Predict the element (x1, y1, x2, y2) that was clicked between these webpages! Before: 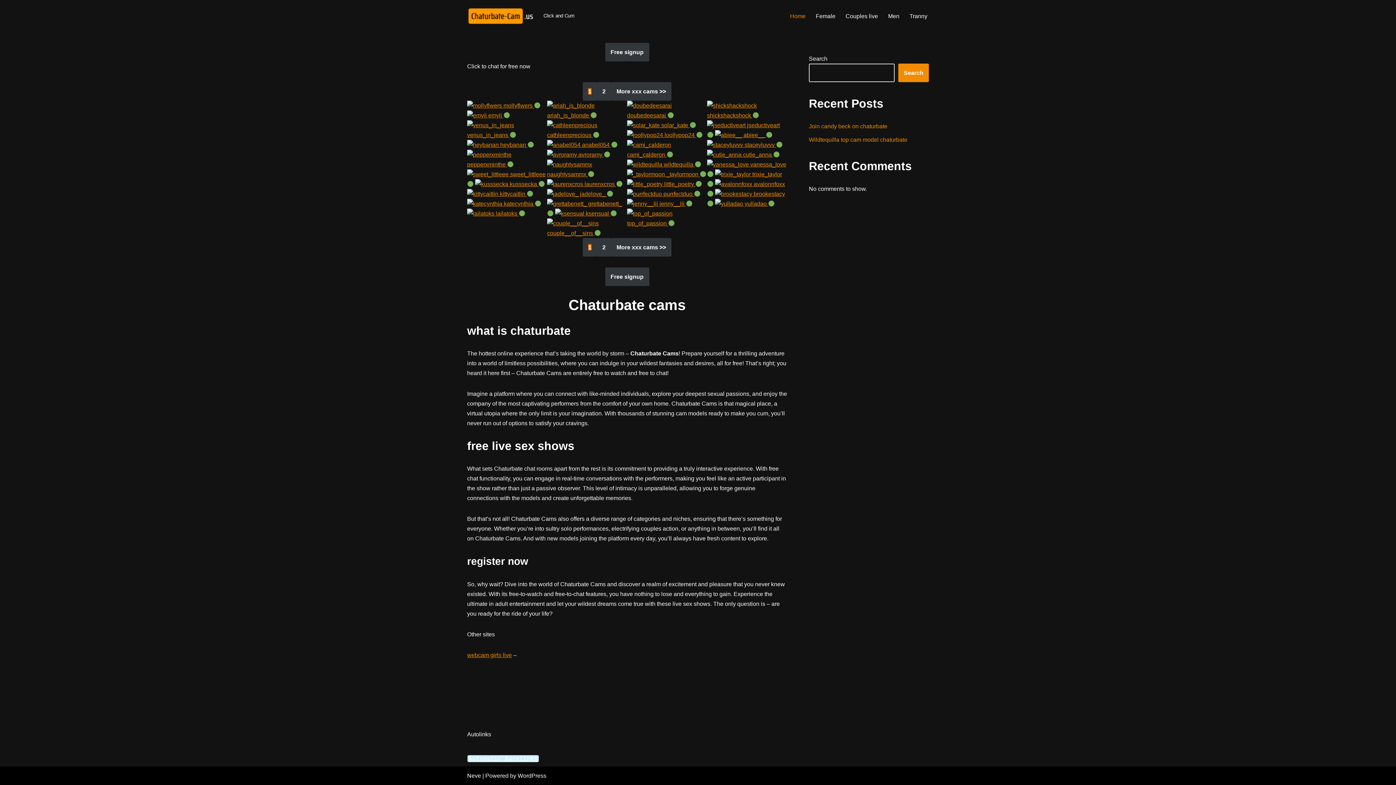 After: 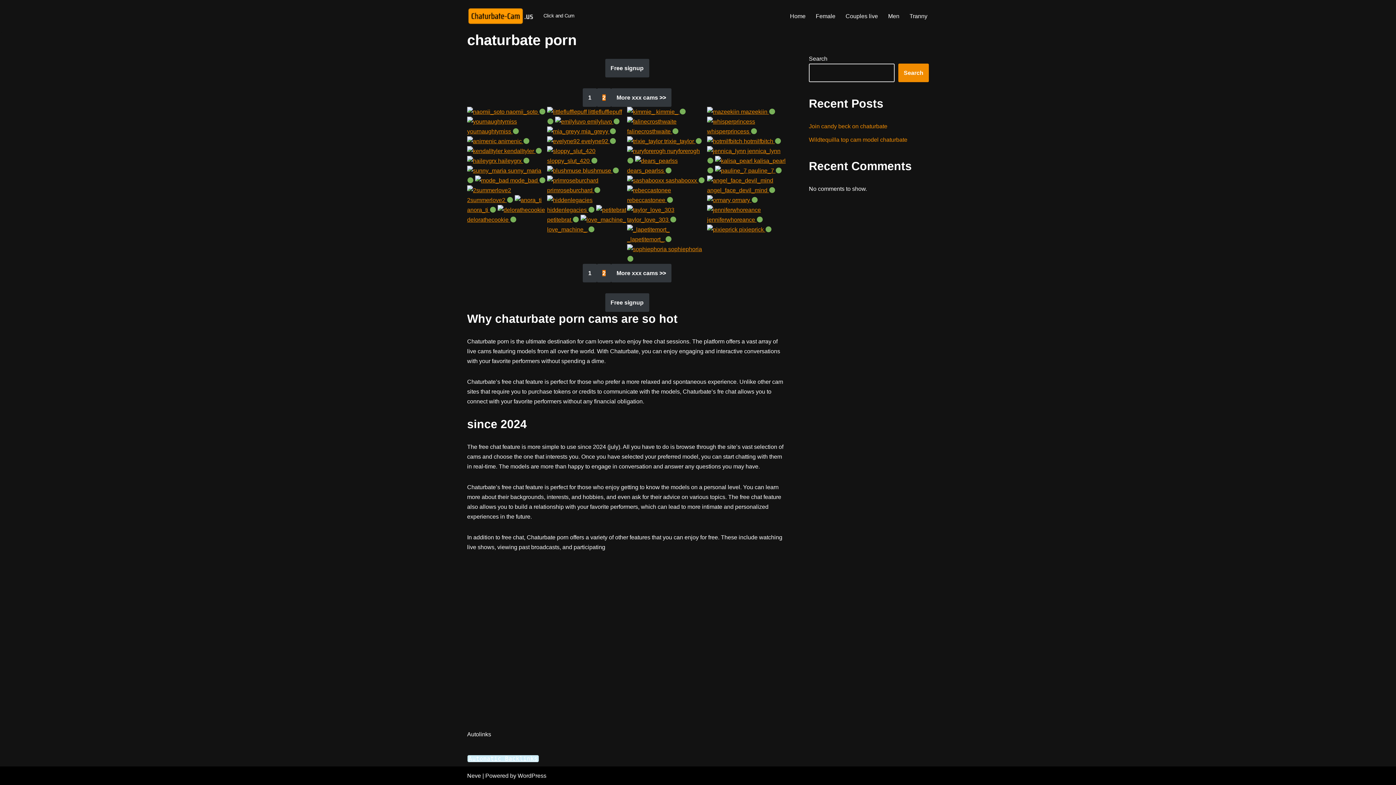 Action: bbox: (597, 82, 611, 100) label: 2